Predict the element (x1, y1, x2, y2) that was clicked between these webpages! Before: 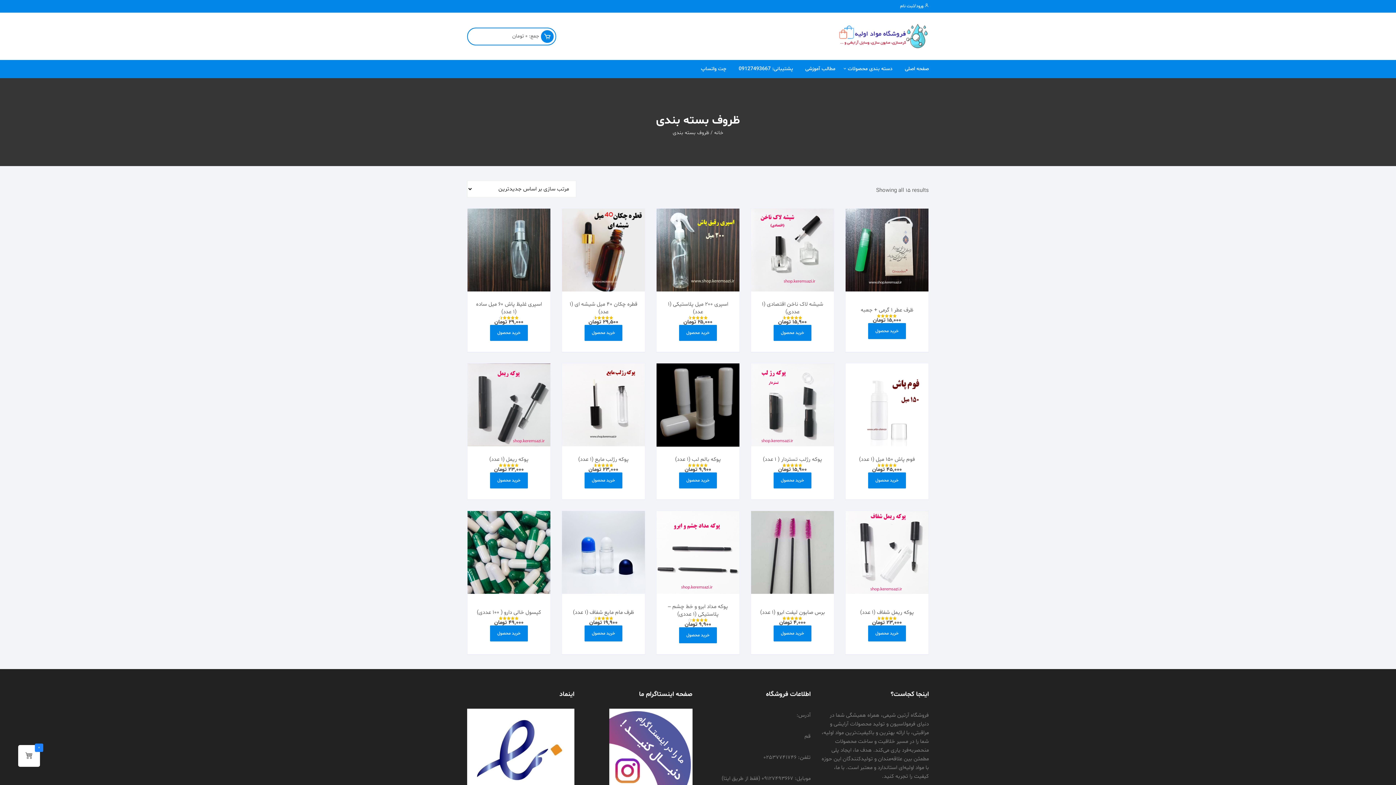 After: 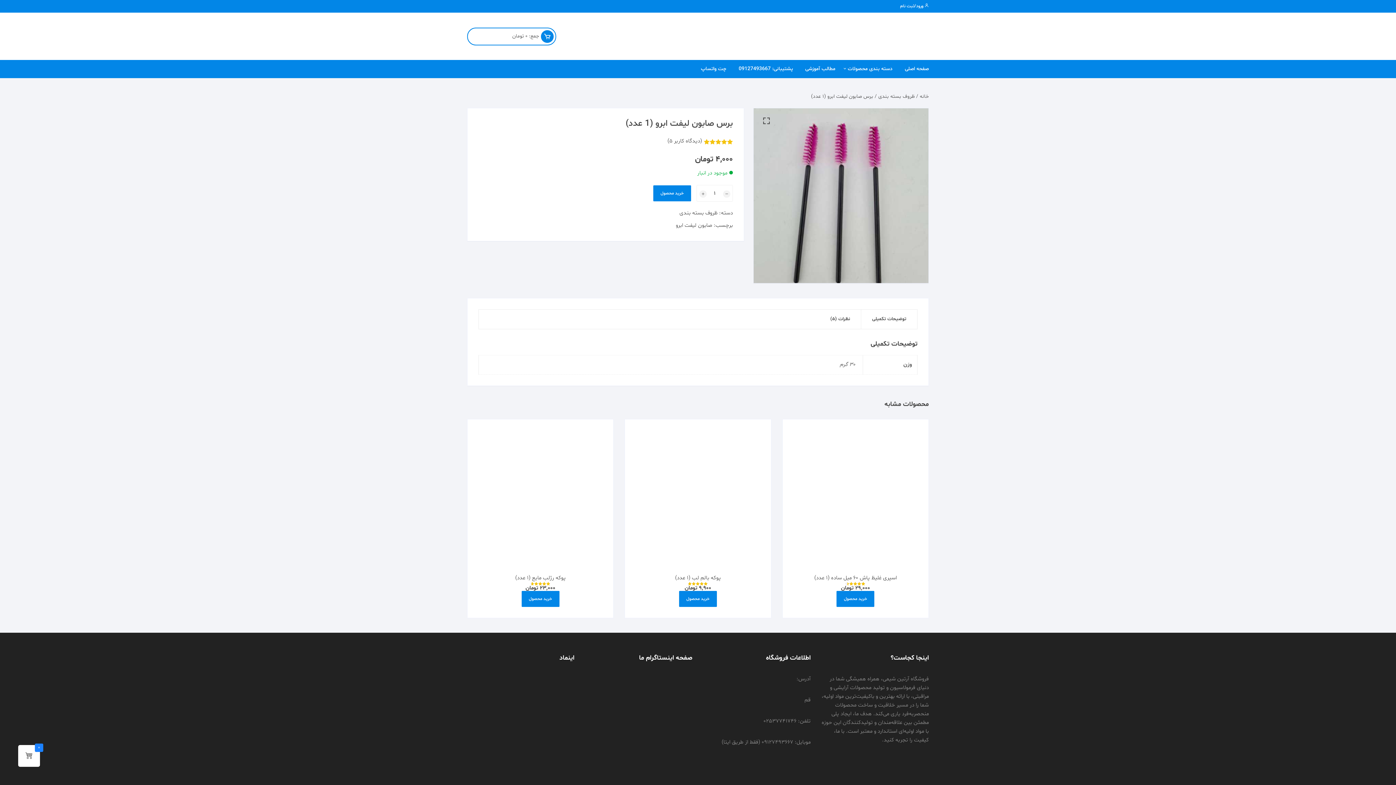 Action: bbox: (751, 511, 834, 594)